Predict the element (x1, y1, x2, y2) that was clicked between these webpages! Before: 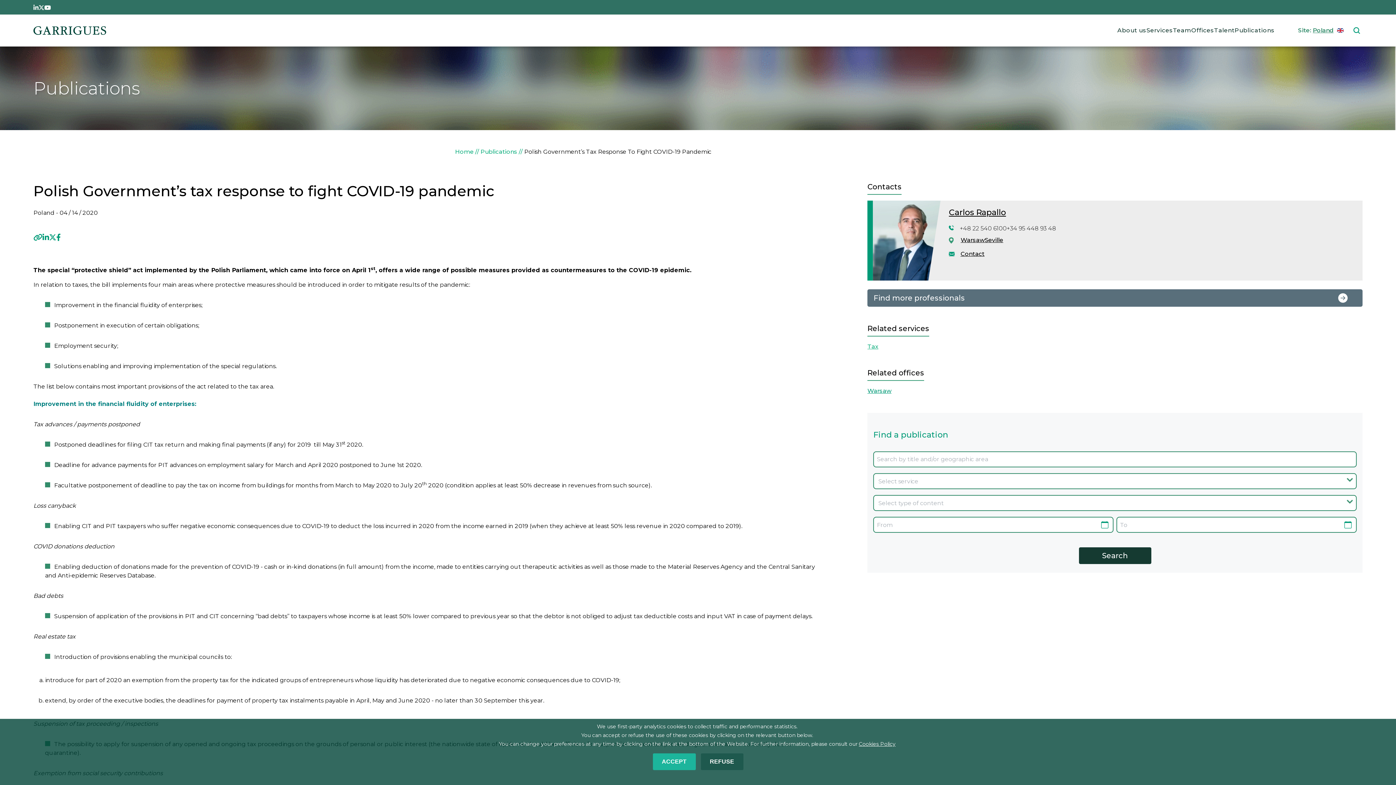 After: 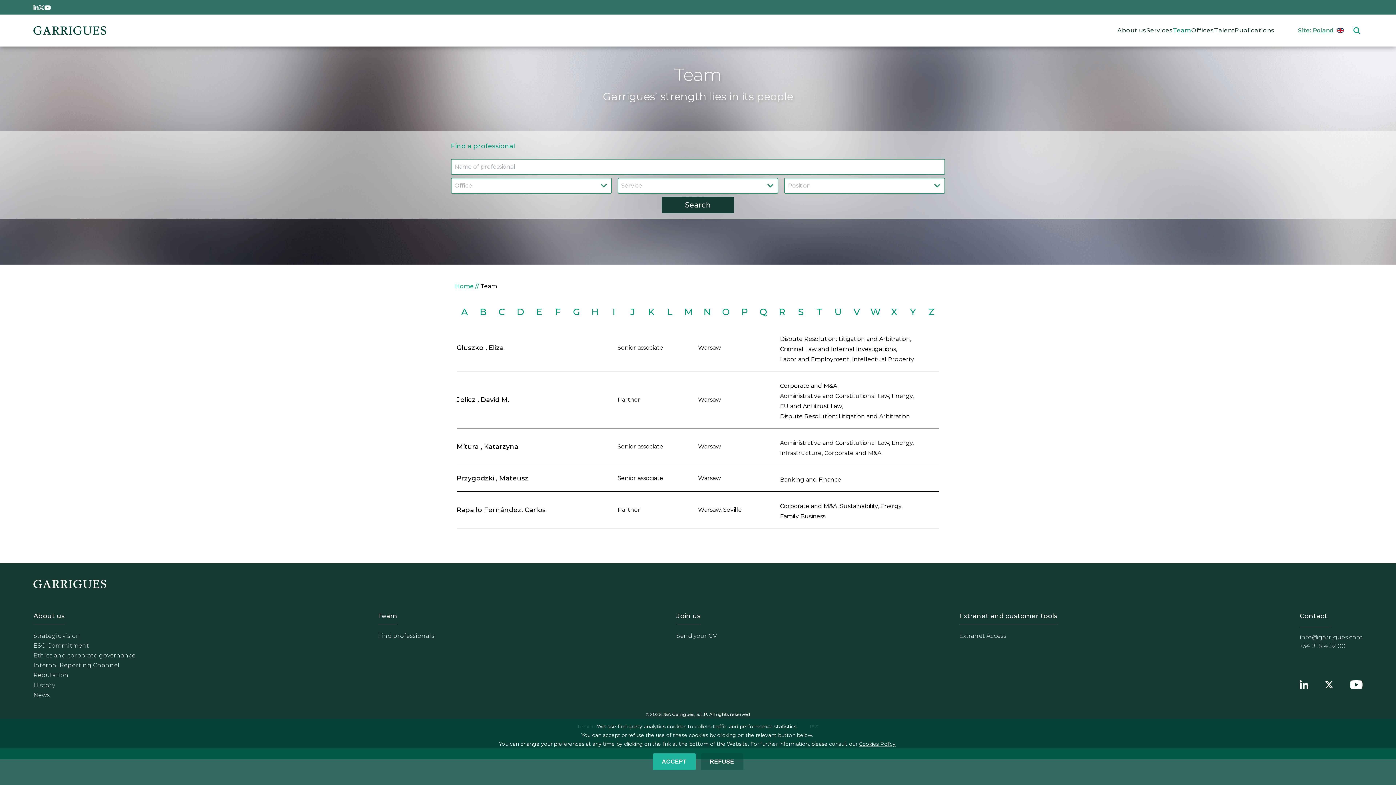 Action: bbox: (867, 289, 1362, 306) label: Find more professionals